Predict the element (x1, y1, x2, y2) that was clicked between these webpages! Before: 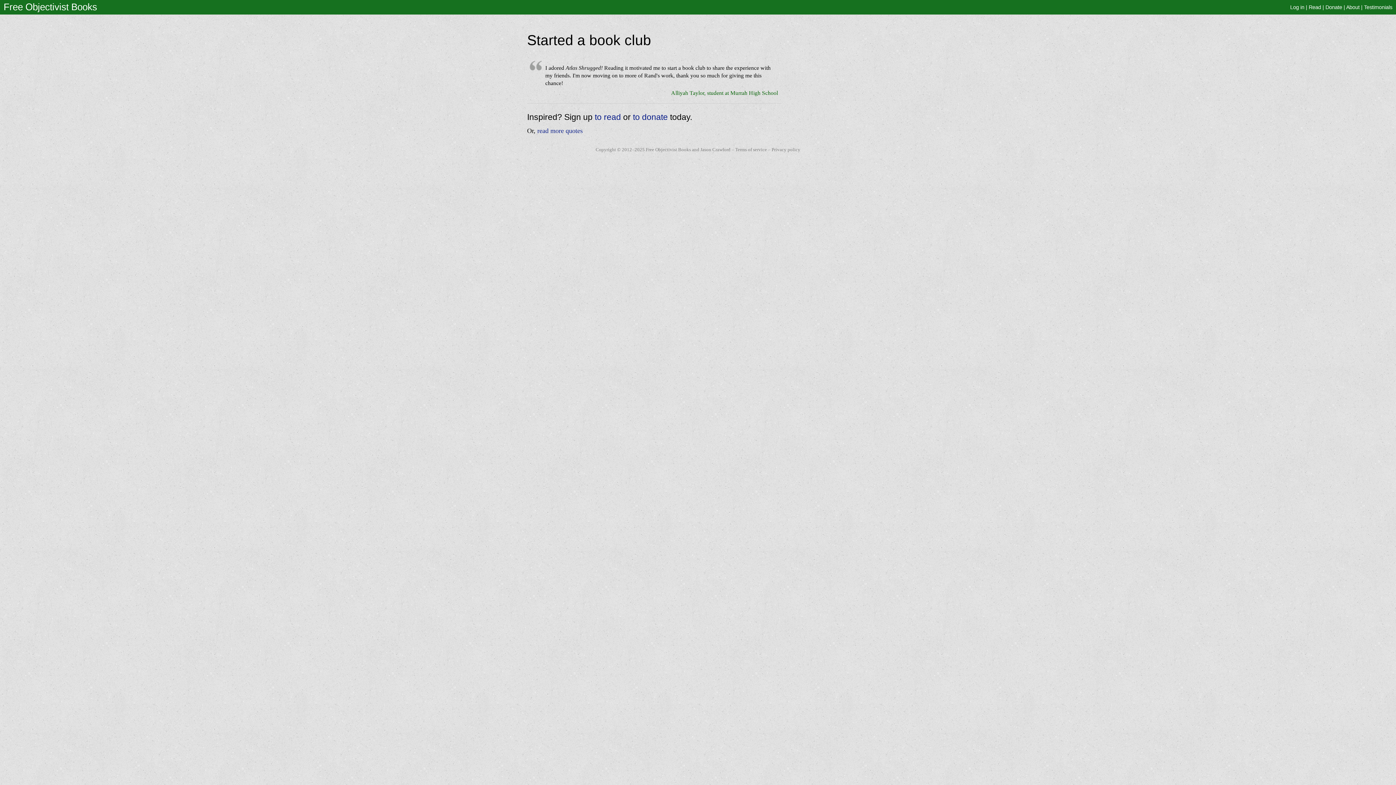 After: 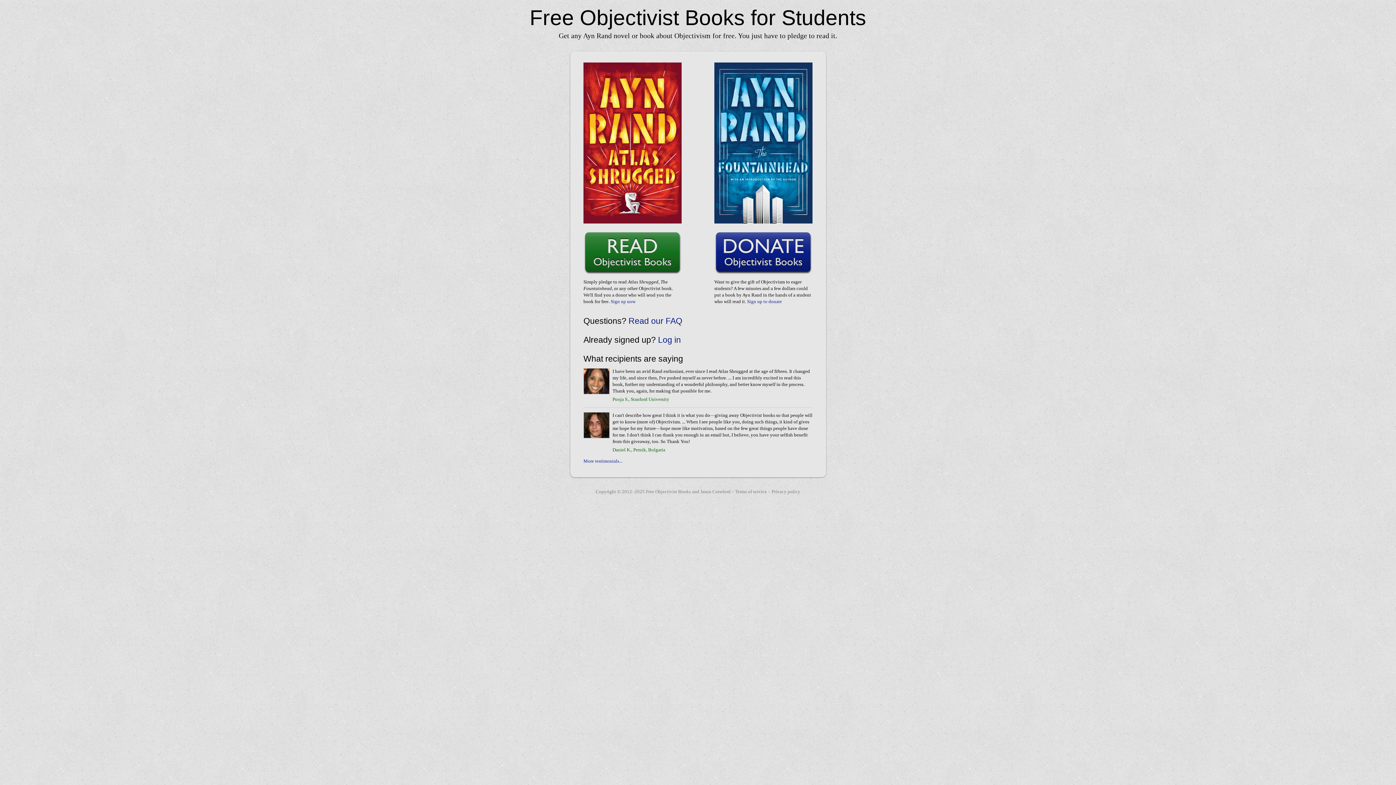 Action: label: Free Objectivist Books bbox: (3, 1, 97, 12)